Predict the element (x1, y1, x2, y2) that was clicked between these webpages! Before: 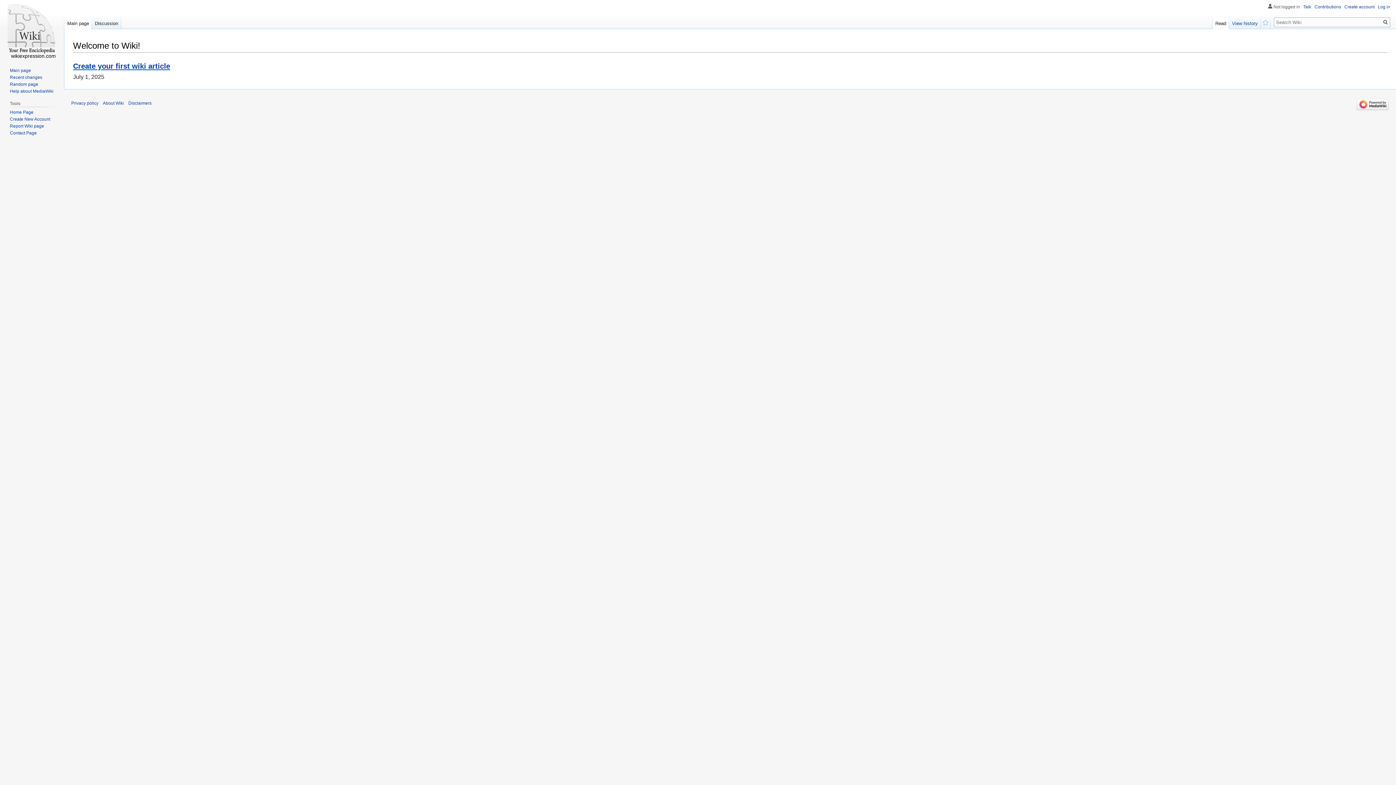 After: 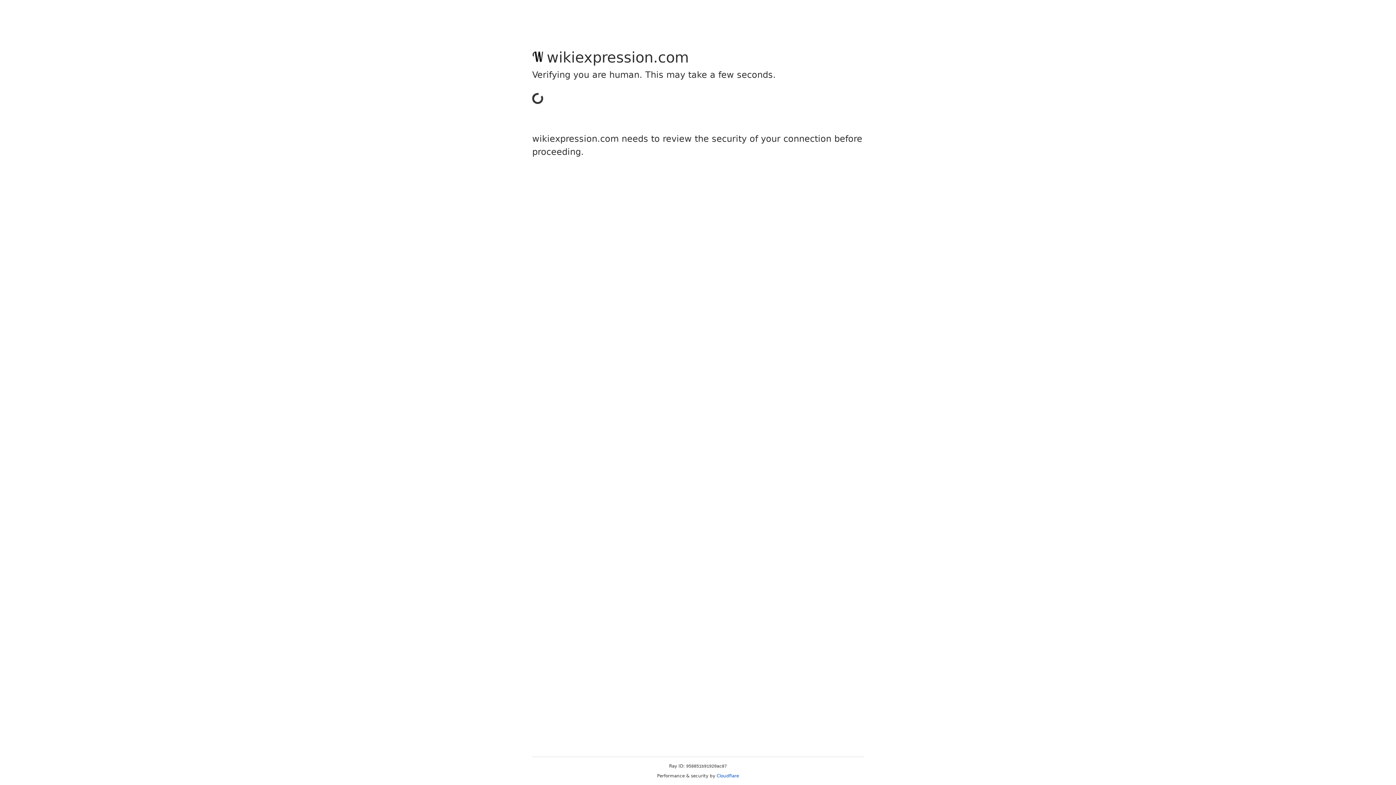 Action: bbox: (71, 100, 98, 105) label: Privacy policy